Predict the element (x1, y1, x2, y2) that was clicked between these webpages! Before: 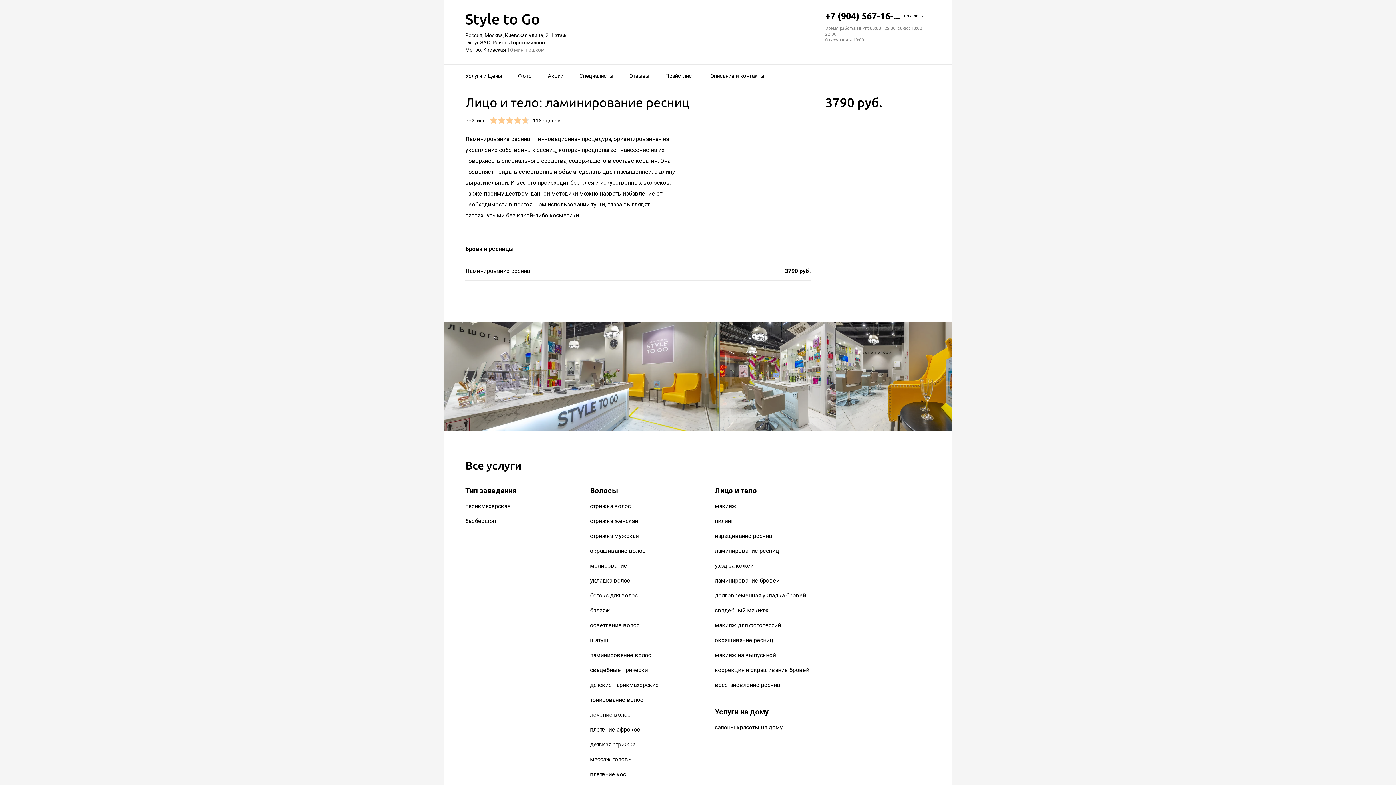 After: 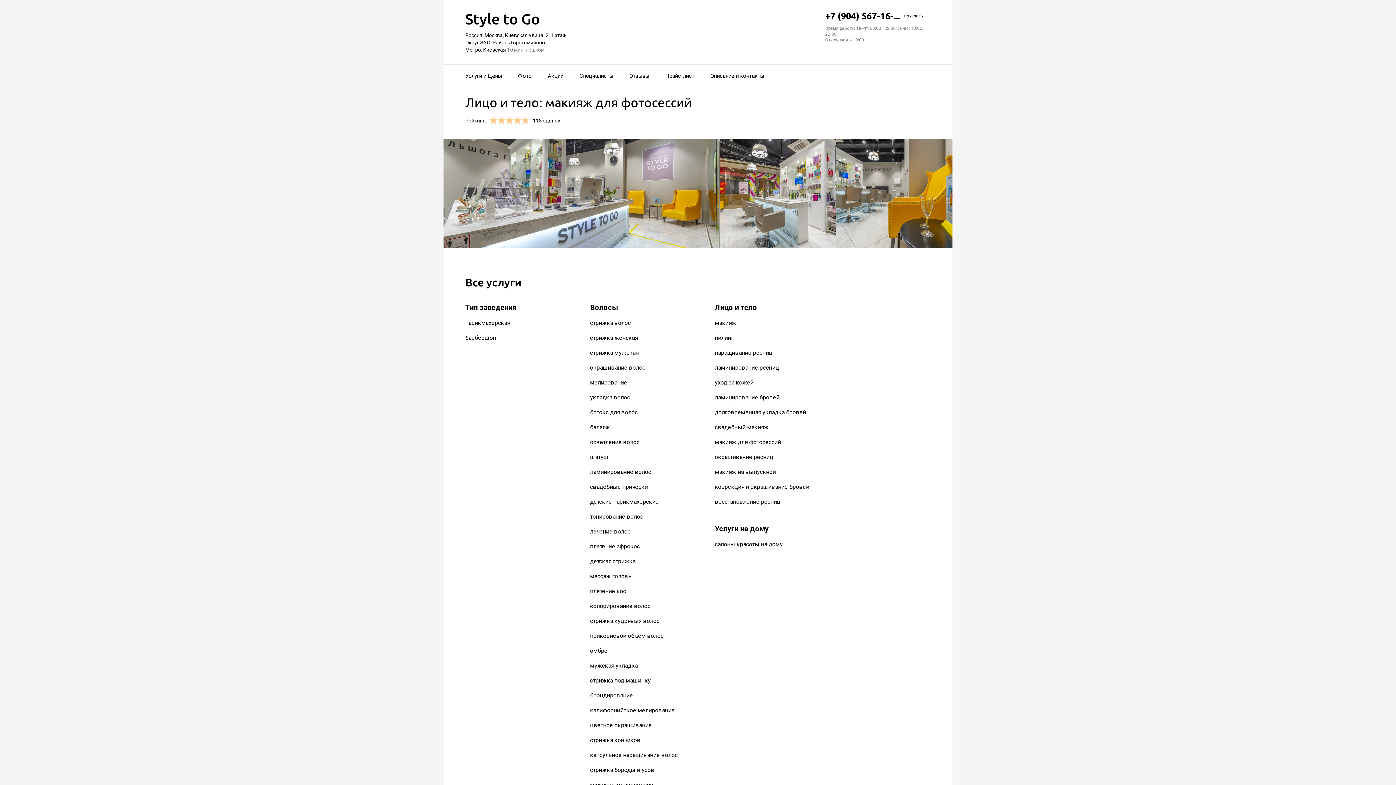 Action: bbox: (715, 622, 781, 629) label: макияж для фотосессий